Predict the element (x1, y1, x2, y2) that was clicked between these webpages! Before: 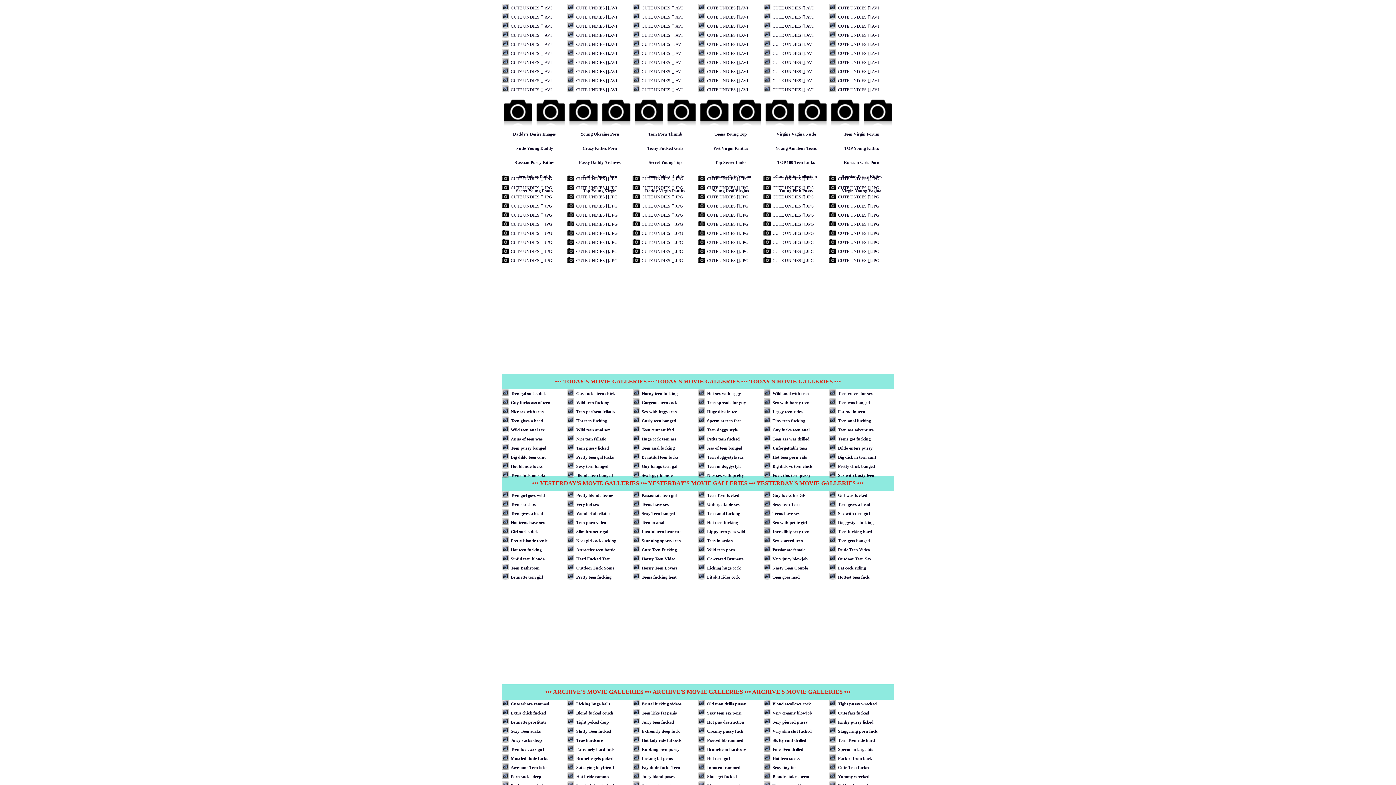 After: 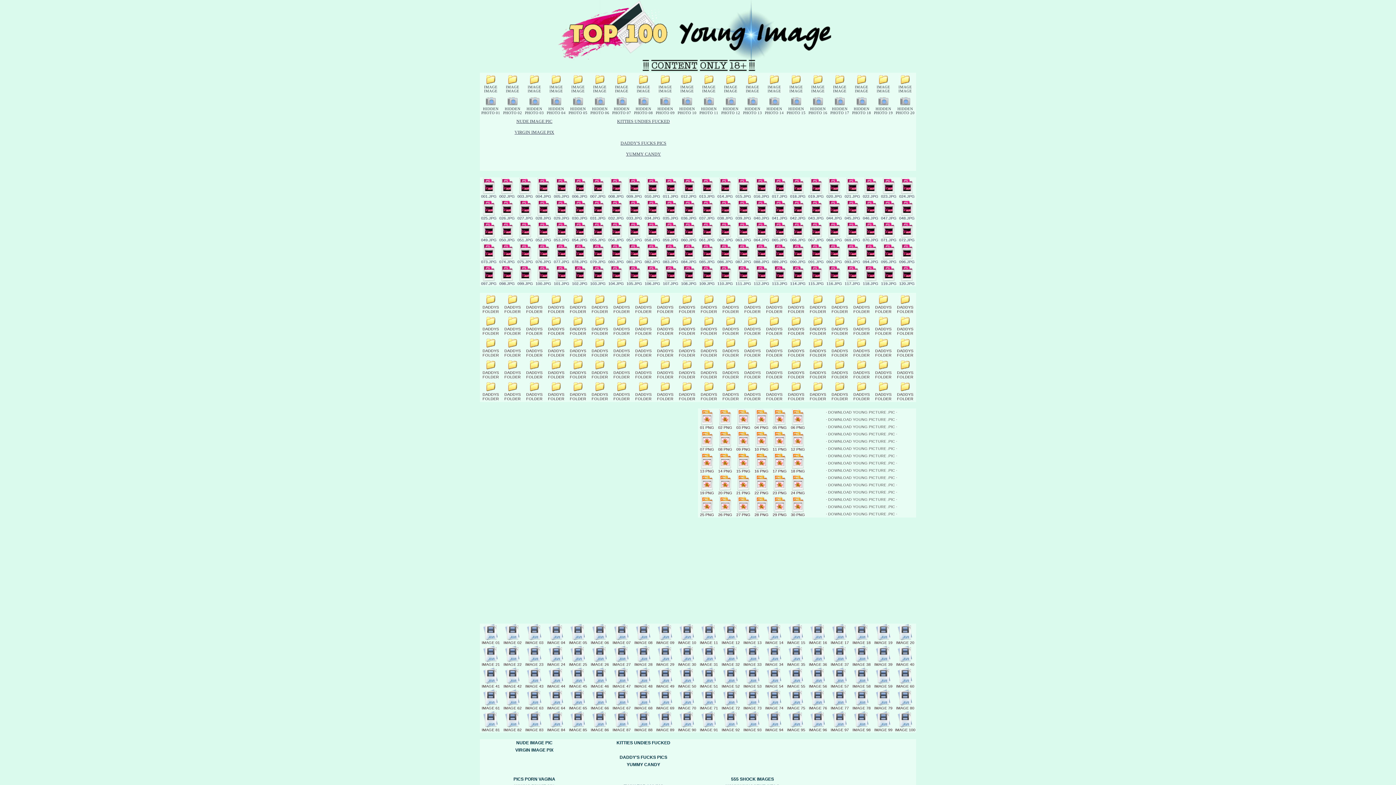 Action: label: Sex-starved teen bbox: (772, 538, 803, 543)